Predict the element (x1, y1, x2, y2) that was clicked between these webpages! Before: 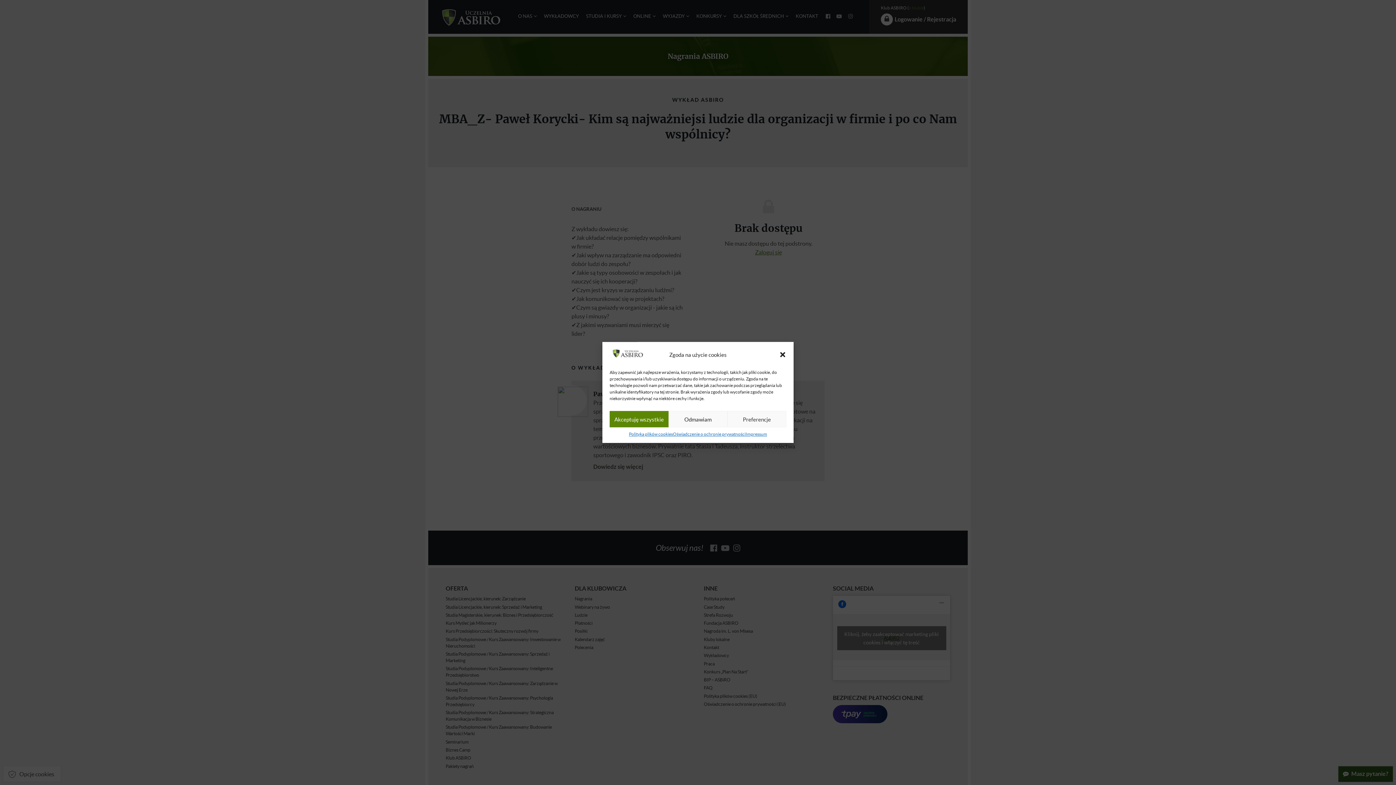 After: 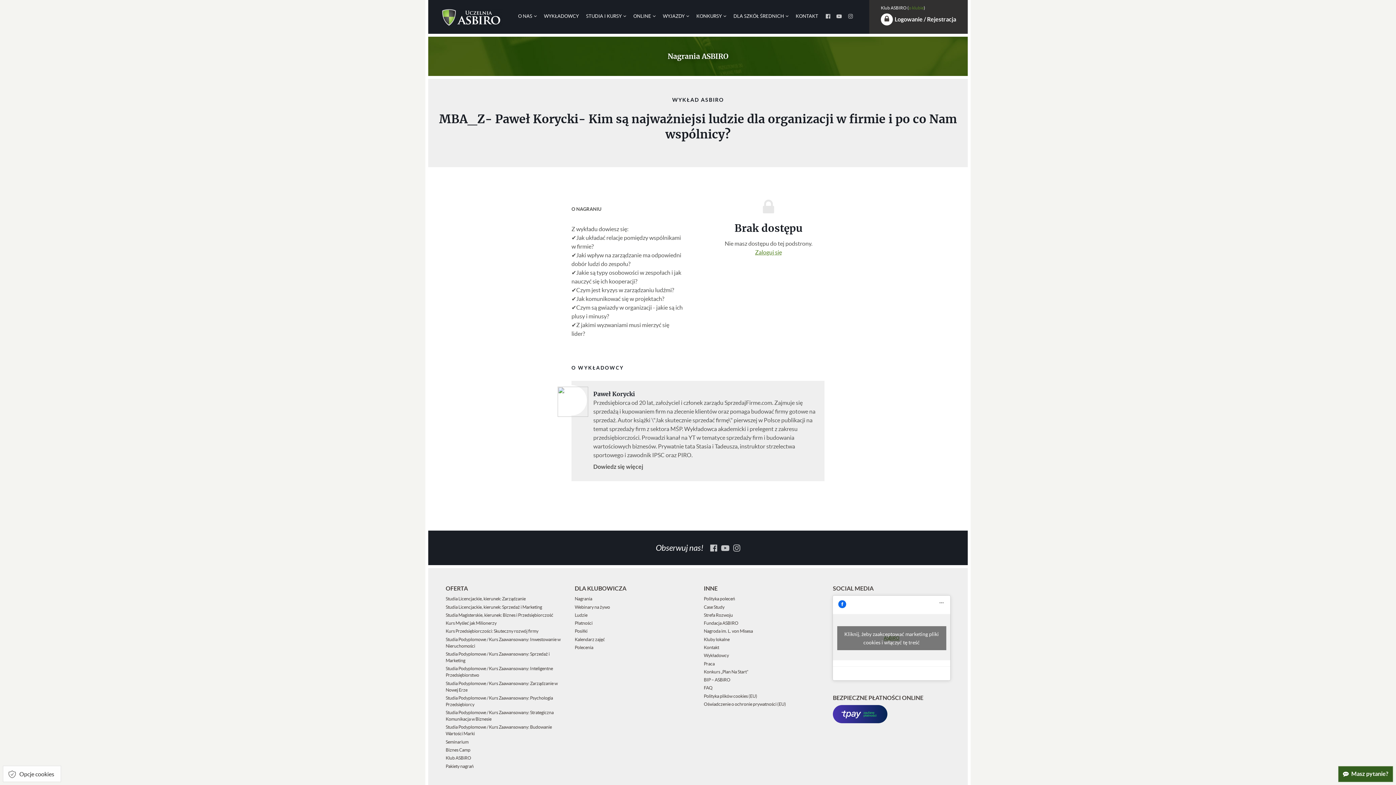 Action: bbox: (779, 351, 786, 358) label: zamknij-dialog